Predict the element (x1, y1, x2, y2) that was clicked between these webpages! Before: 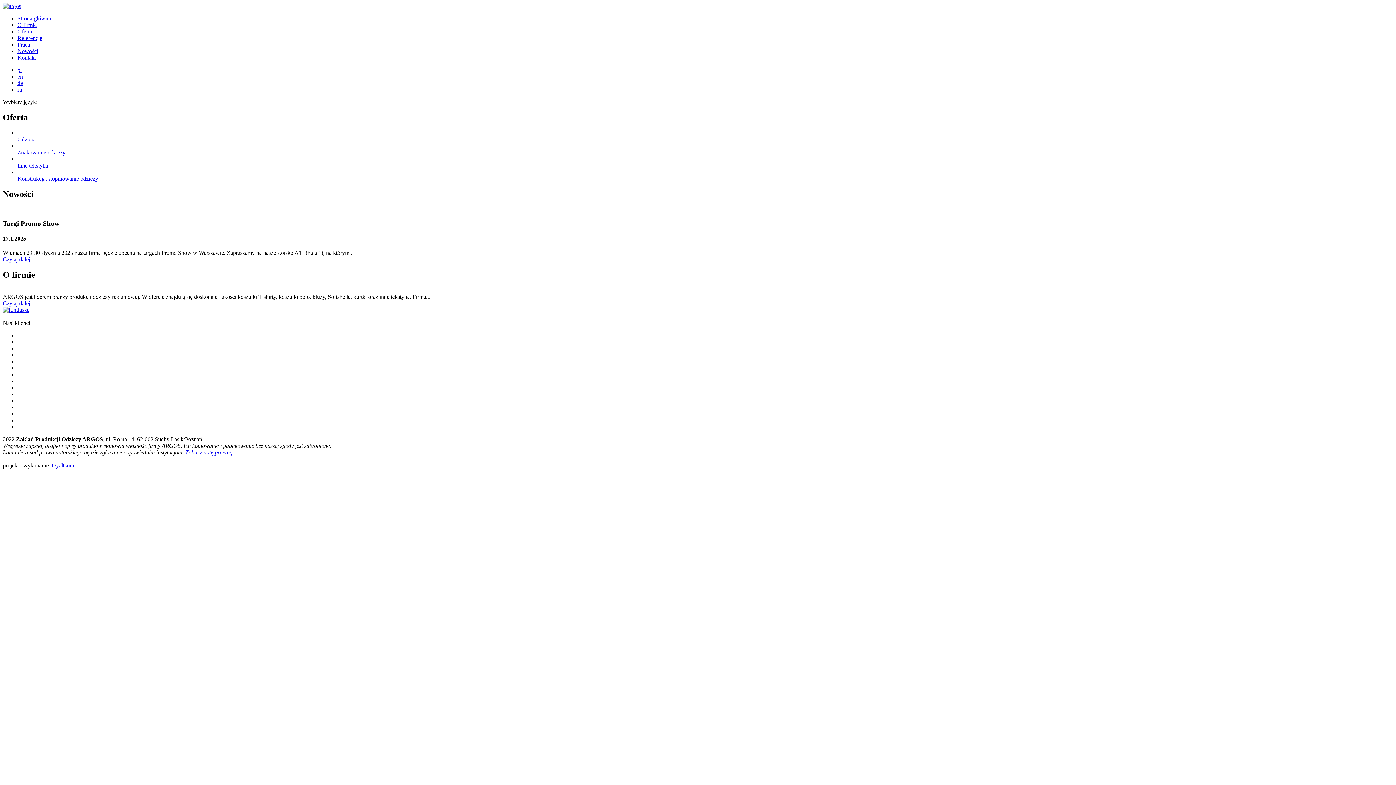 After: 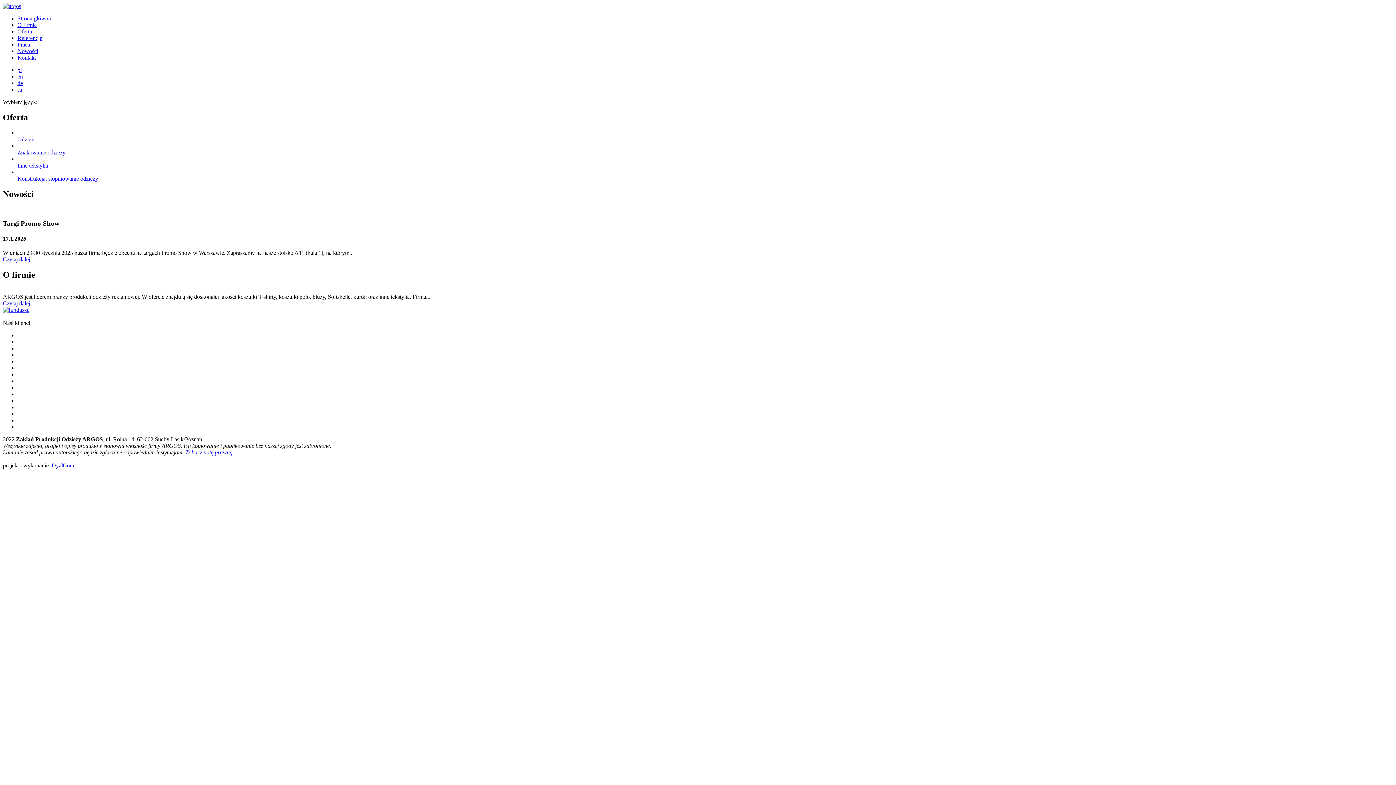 Action: label: Zobacz notę prawną bbox: (185, 449, 232, 455)